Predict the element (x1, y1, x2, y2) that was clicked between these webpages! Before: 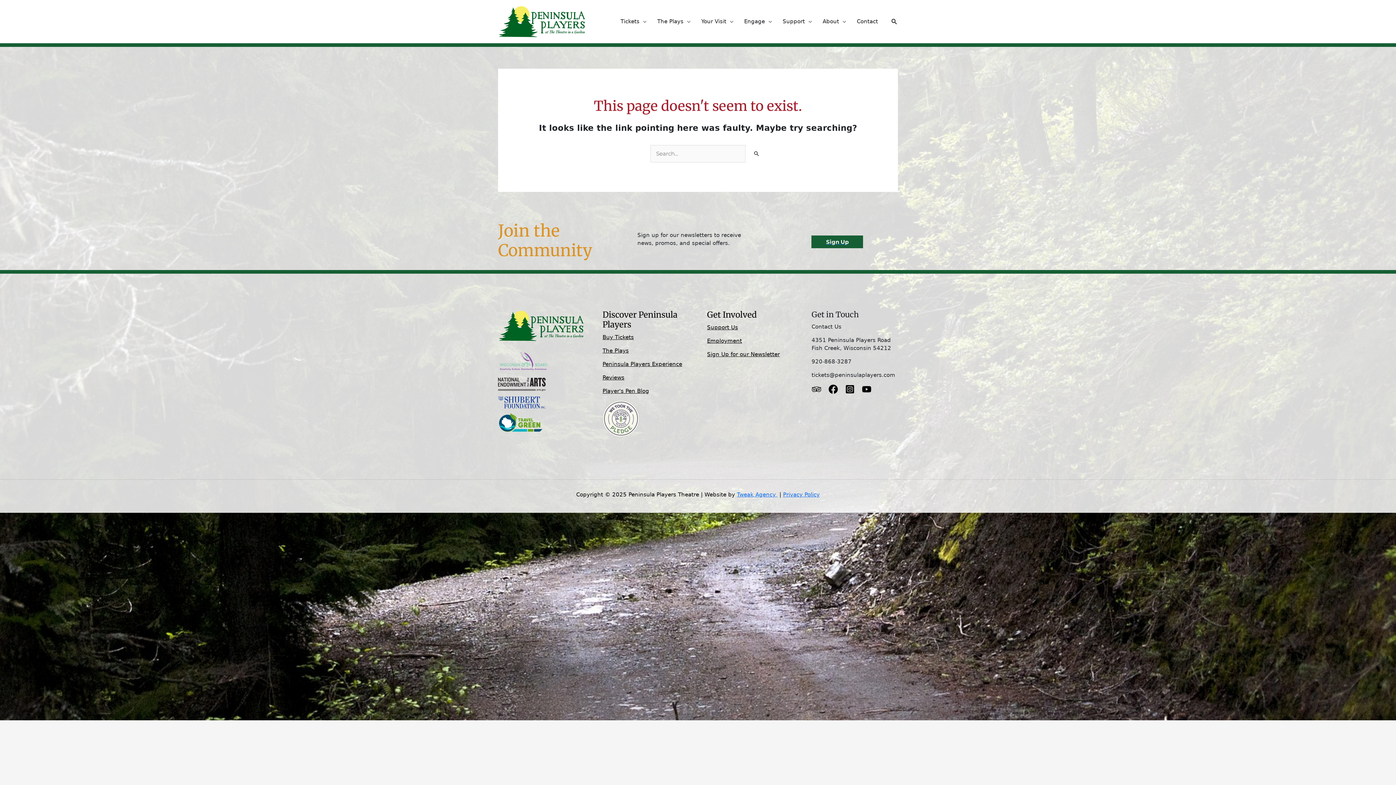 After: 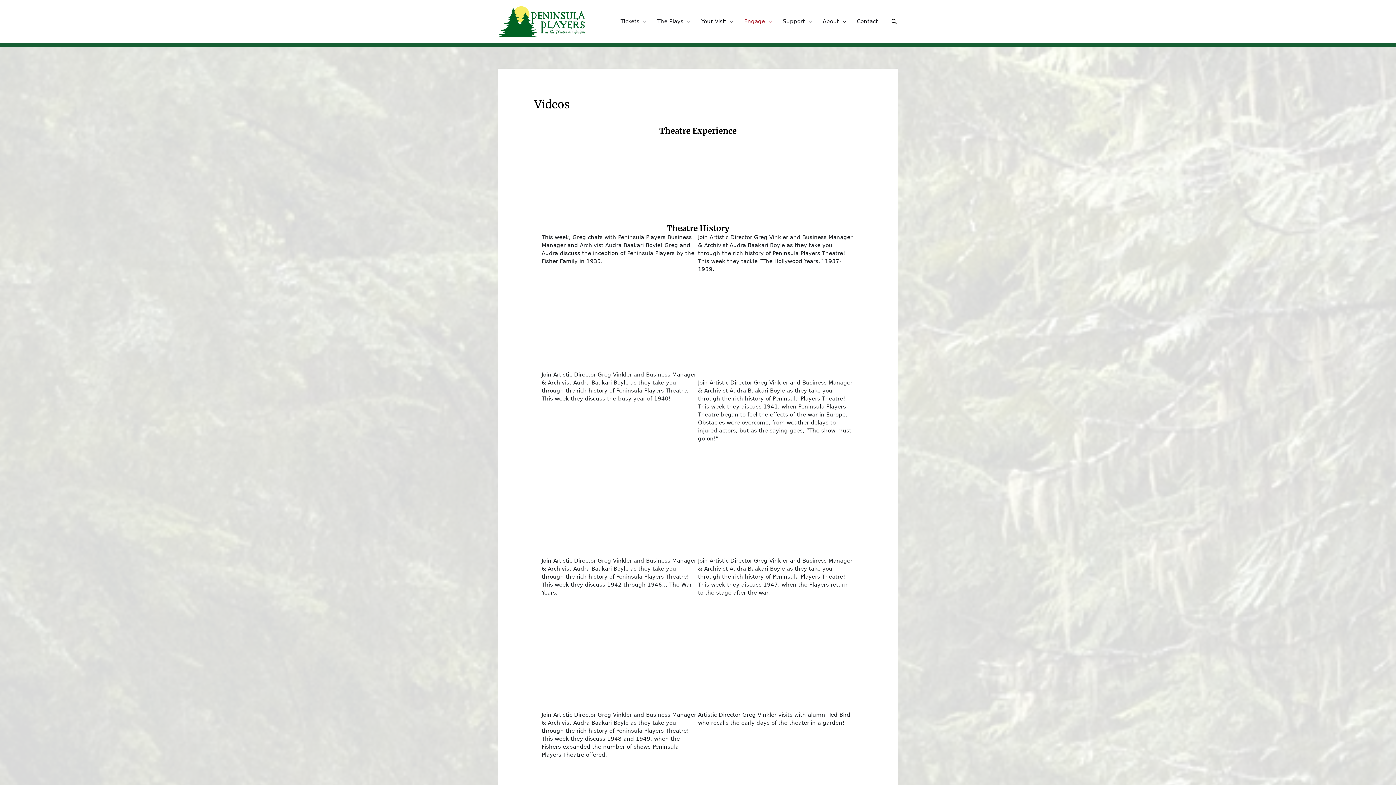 Action: bbox: (602, 361, 682, 367) label: Peninsula Players Experience